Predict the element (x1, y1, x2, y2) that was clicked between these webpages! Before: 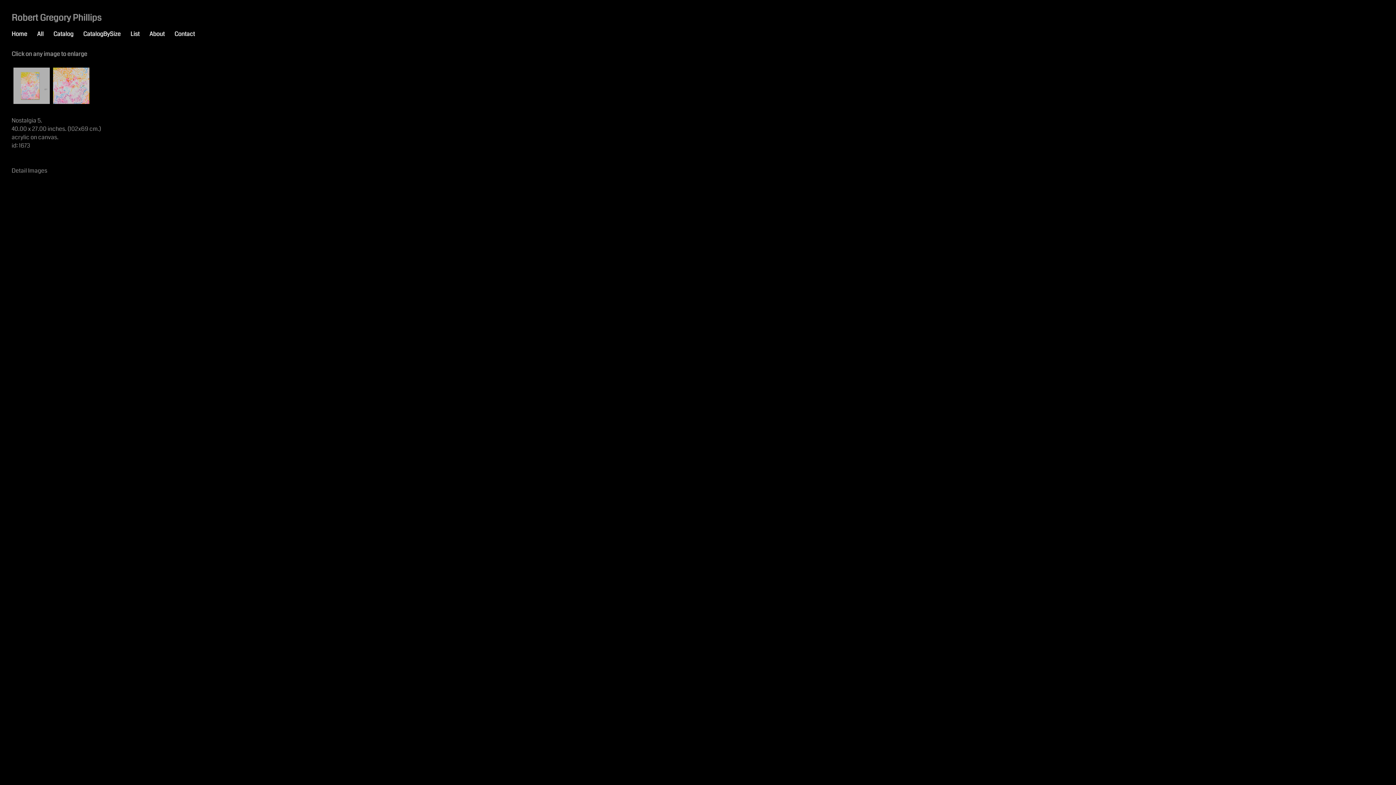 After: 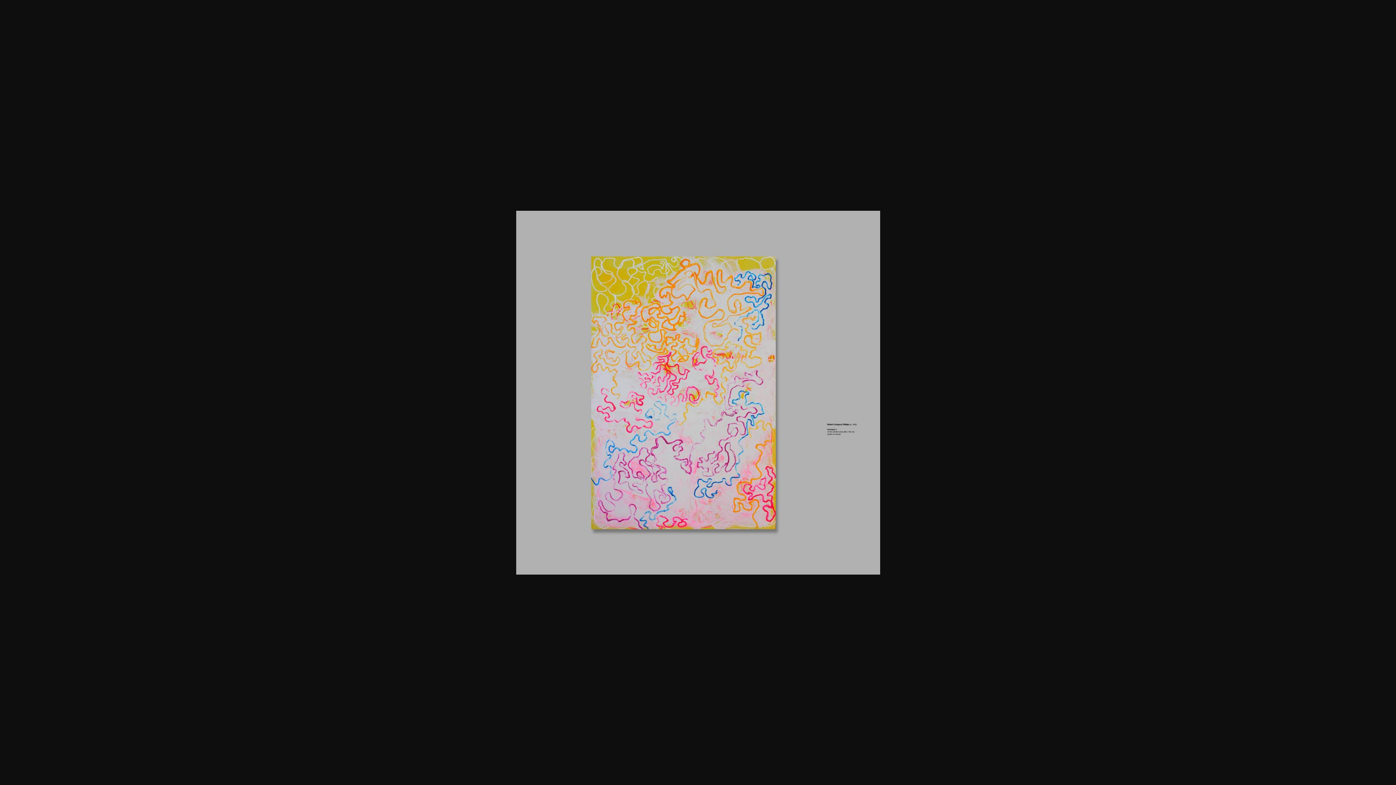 Action: bbox: (11, 99, 51, 107)